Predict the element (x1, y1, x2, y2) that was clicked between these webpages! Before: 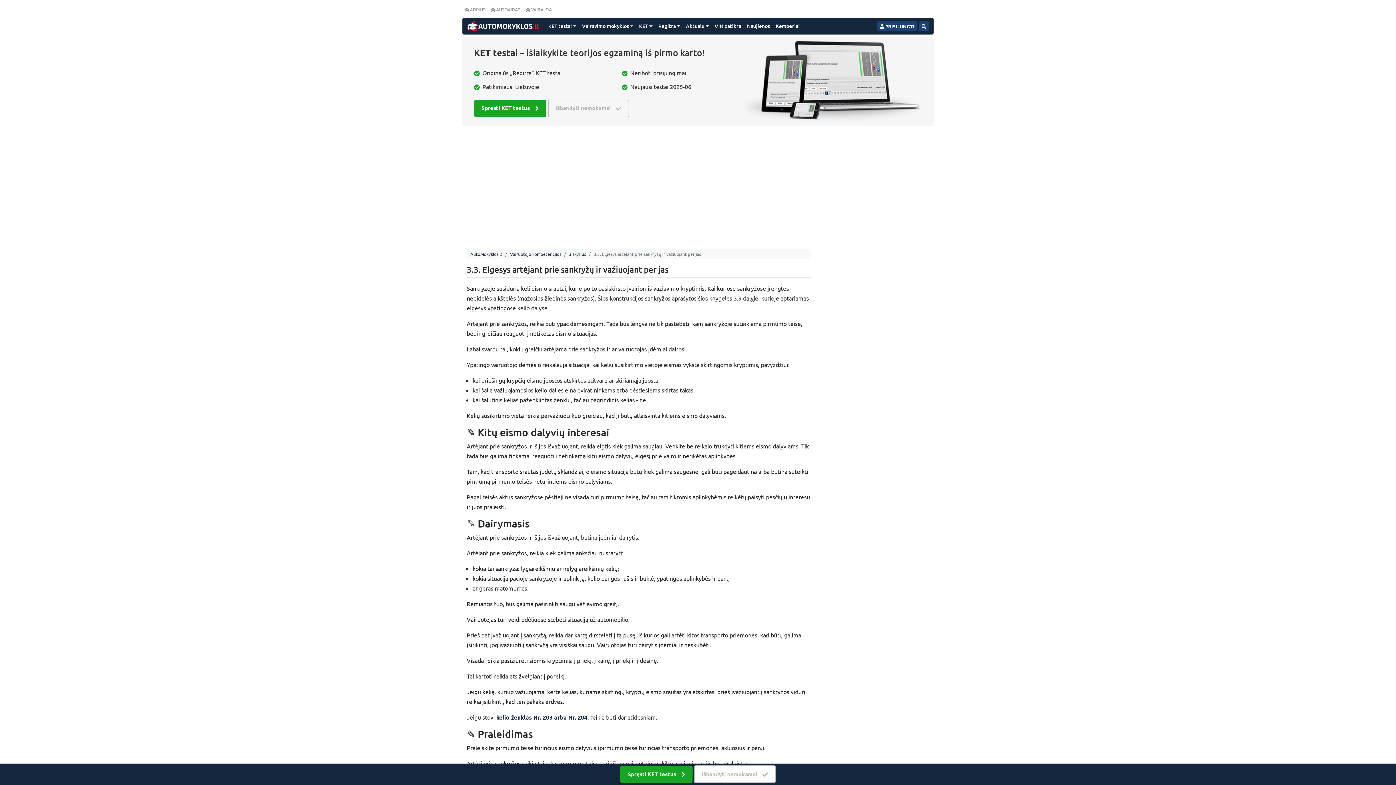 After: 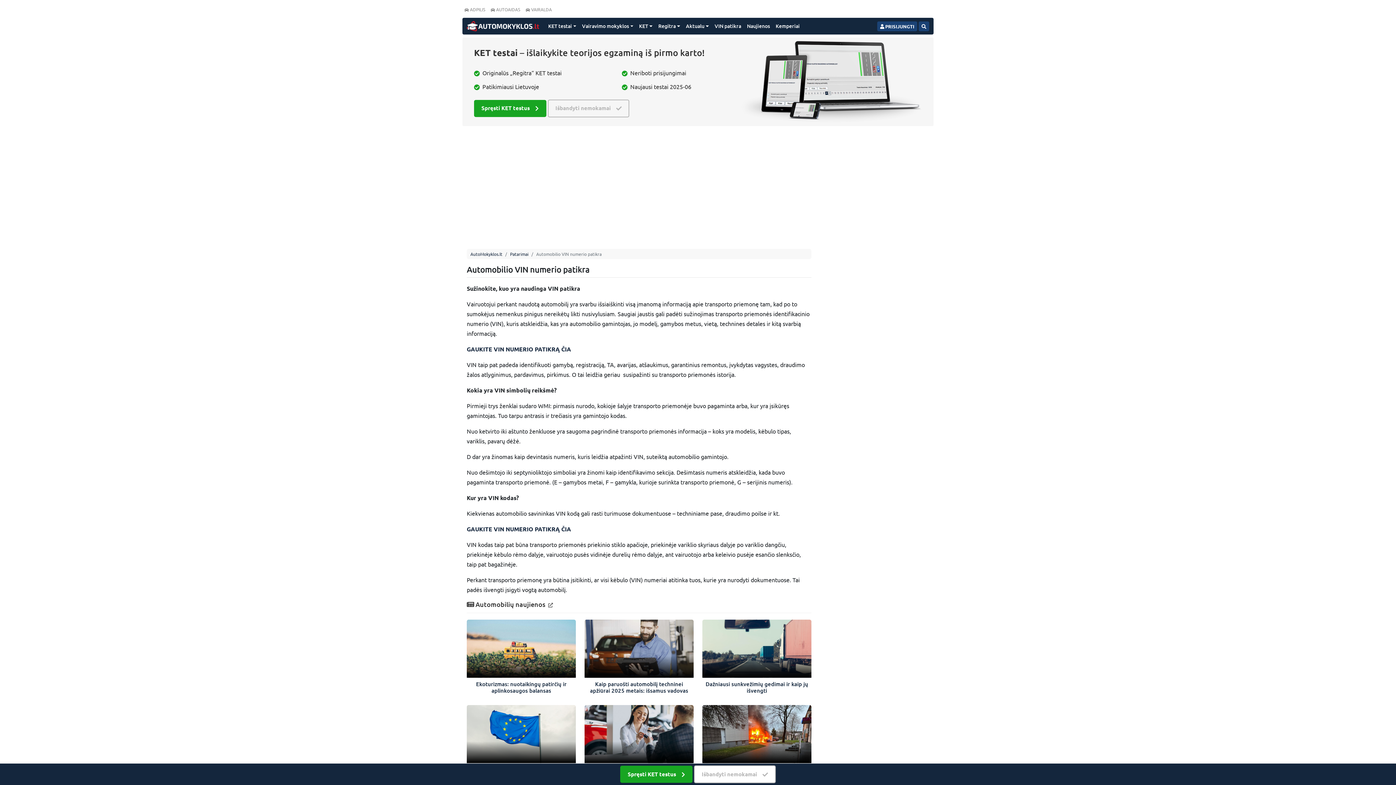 Action: label: VIN patikra bbox: (711, 20, 744, 31)